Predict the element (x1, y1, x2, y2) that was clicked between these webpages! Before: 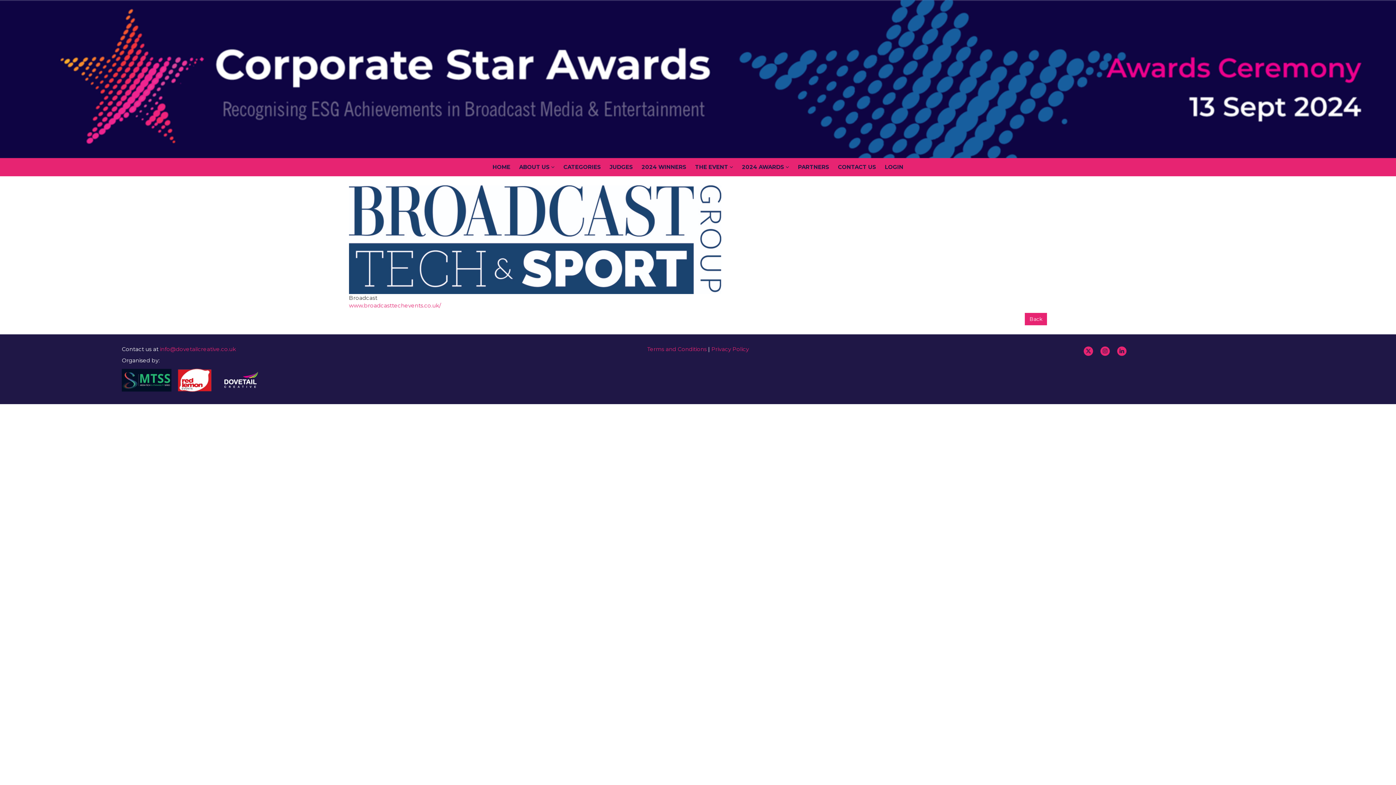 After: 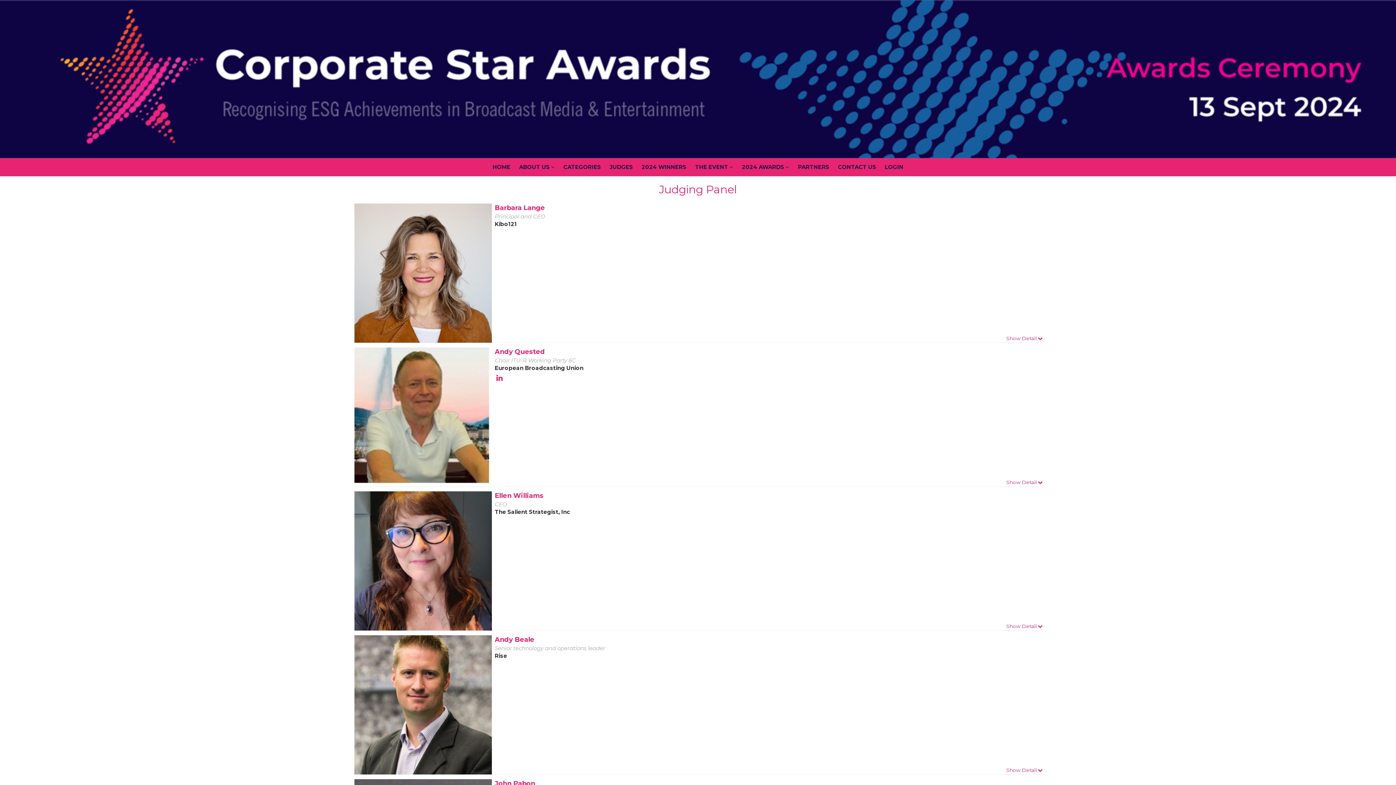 Action: bbox: (606, 158, 636, 176) label: JUDGES